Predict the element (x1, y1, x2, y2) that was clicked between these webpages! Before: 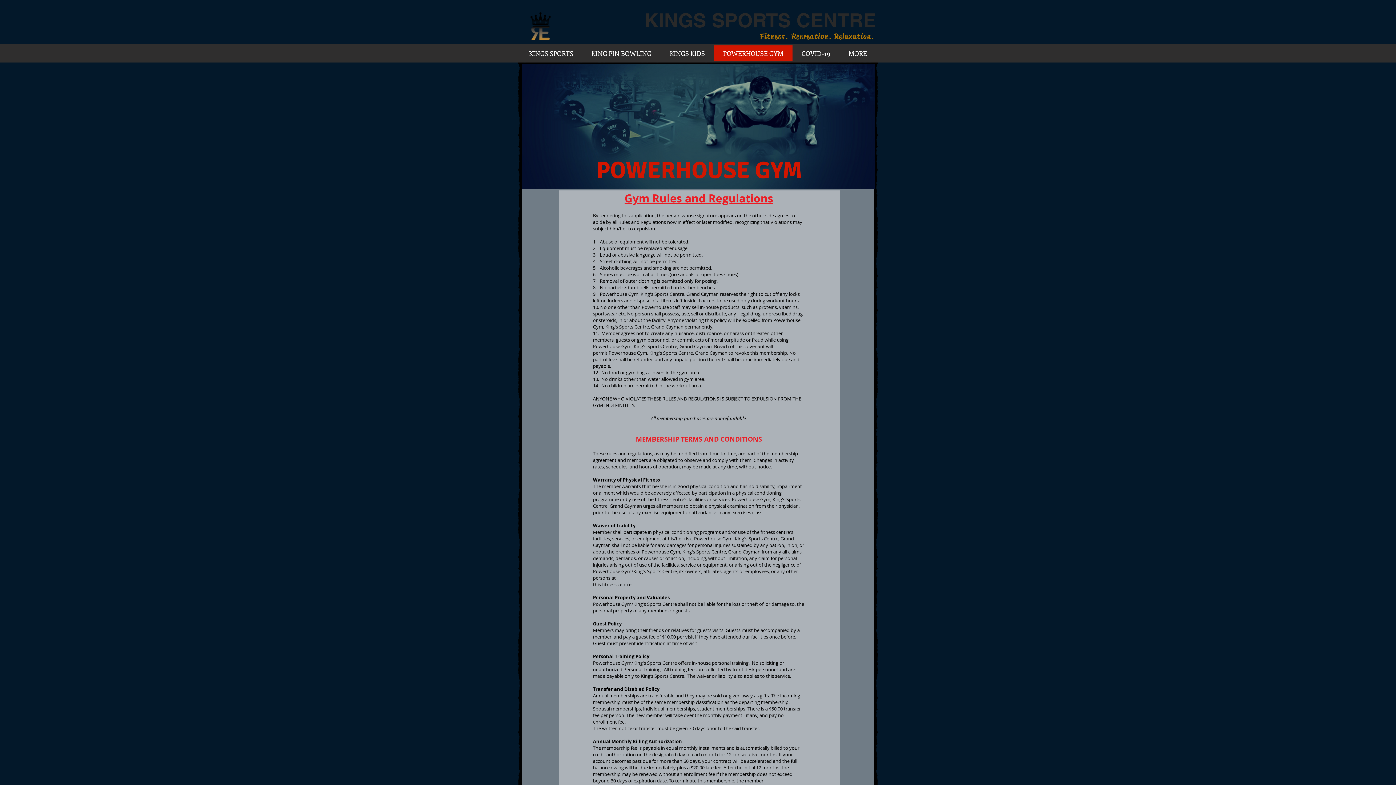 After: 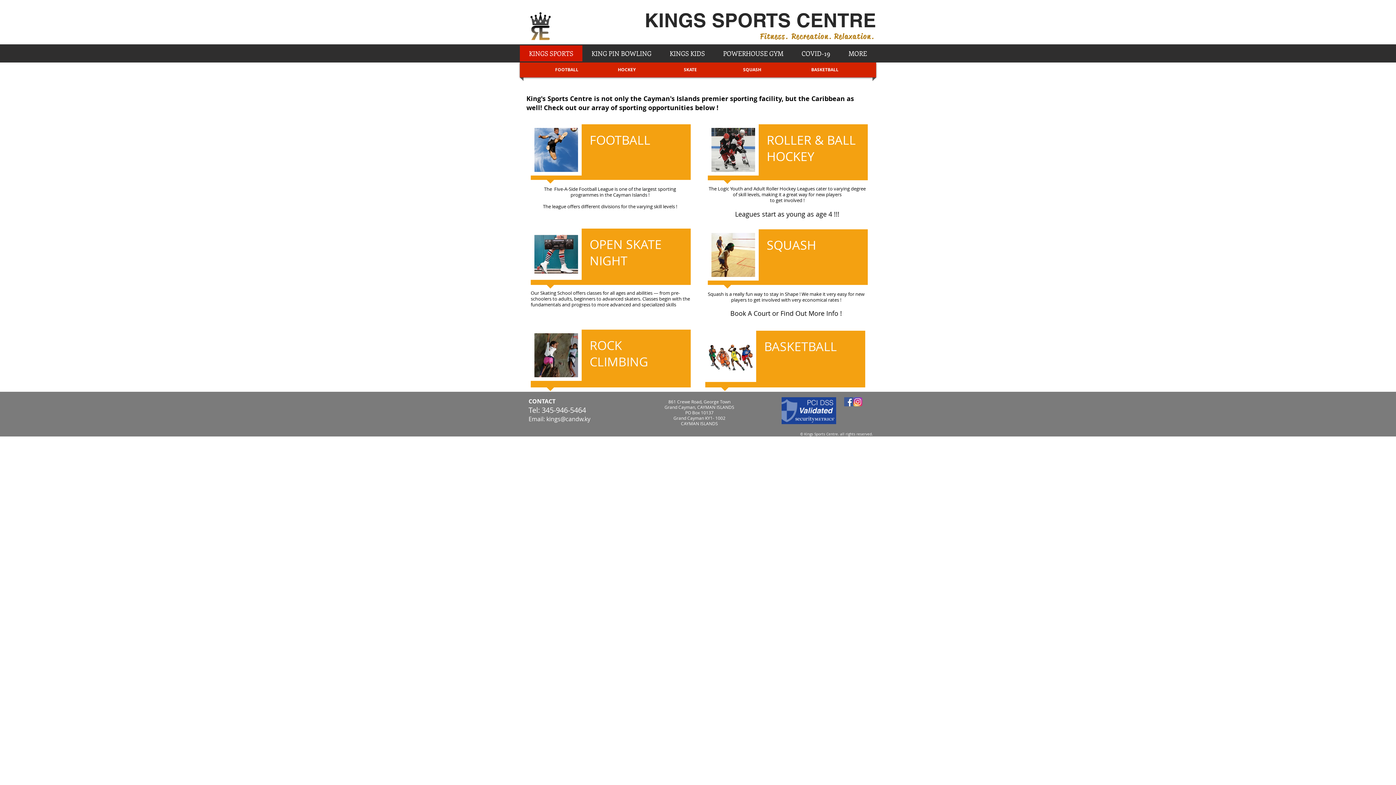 Action: bbox: (520, 45, 582, 61) label: KINGS SPORTS